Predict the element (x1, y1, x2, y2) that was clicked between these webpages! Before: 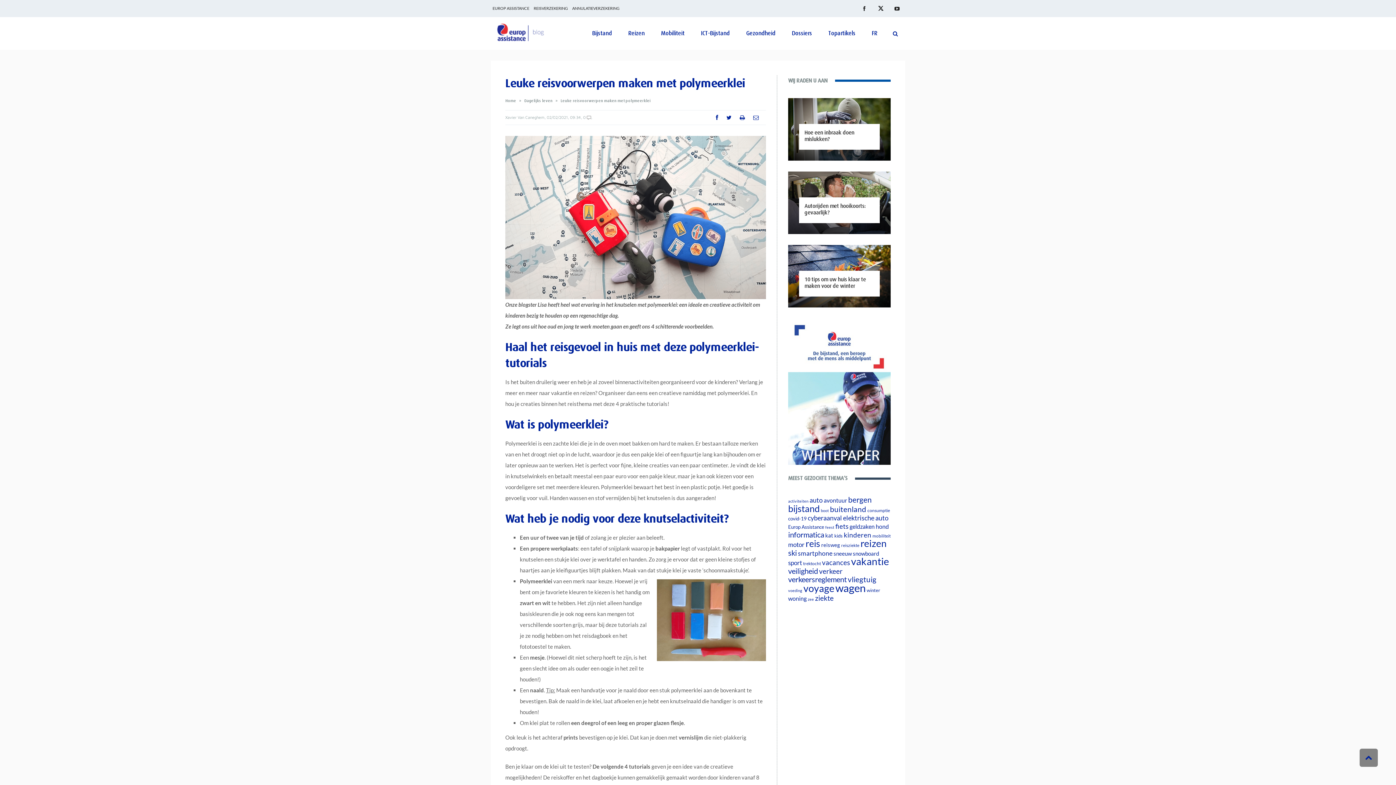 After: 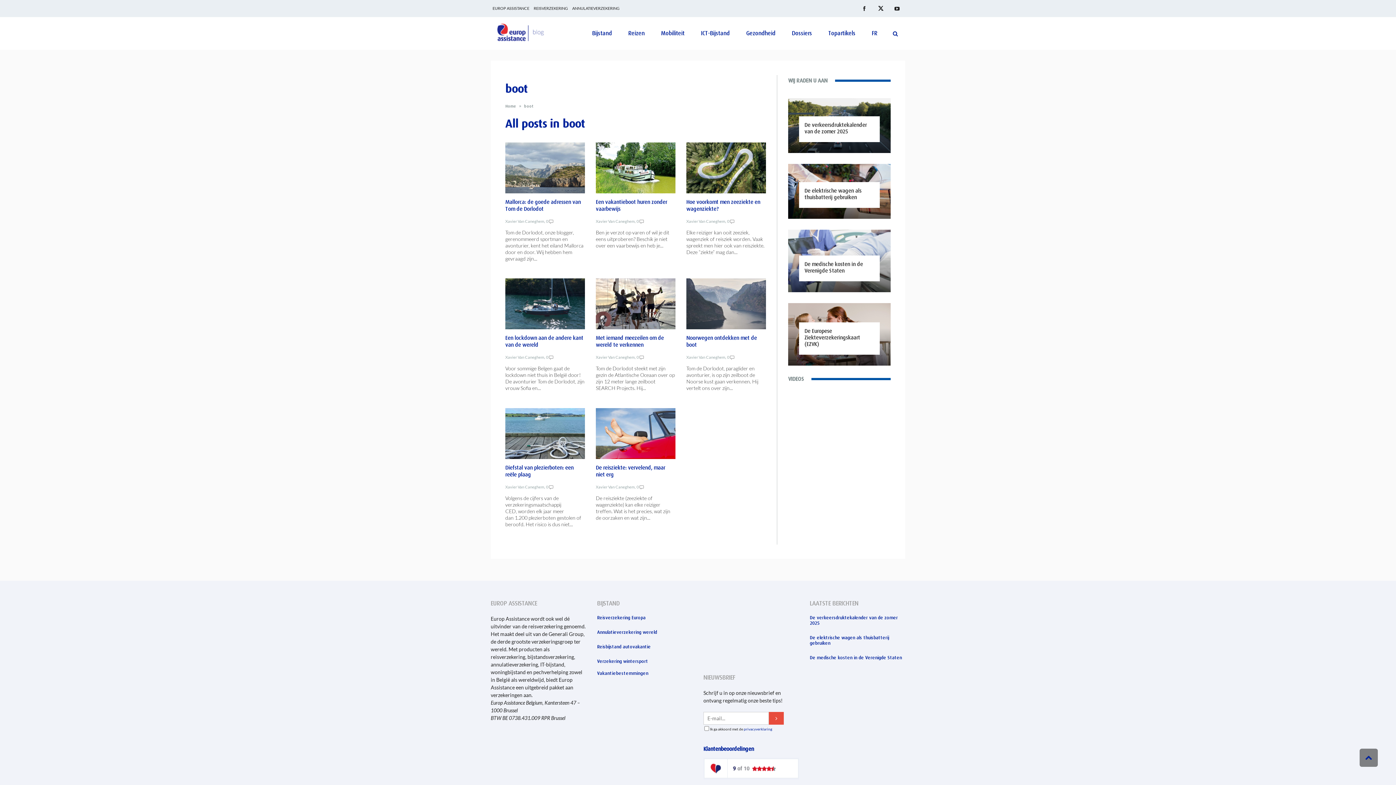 Action: label: boot (8 items) bbox: (821, 508, 829, 513)